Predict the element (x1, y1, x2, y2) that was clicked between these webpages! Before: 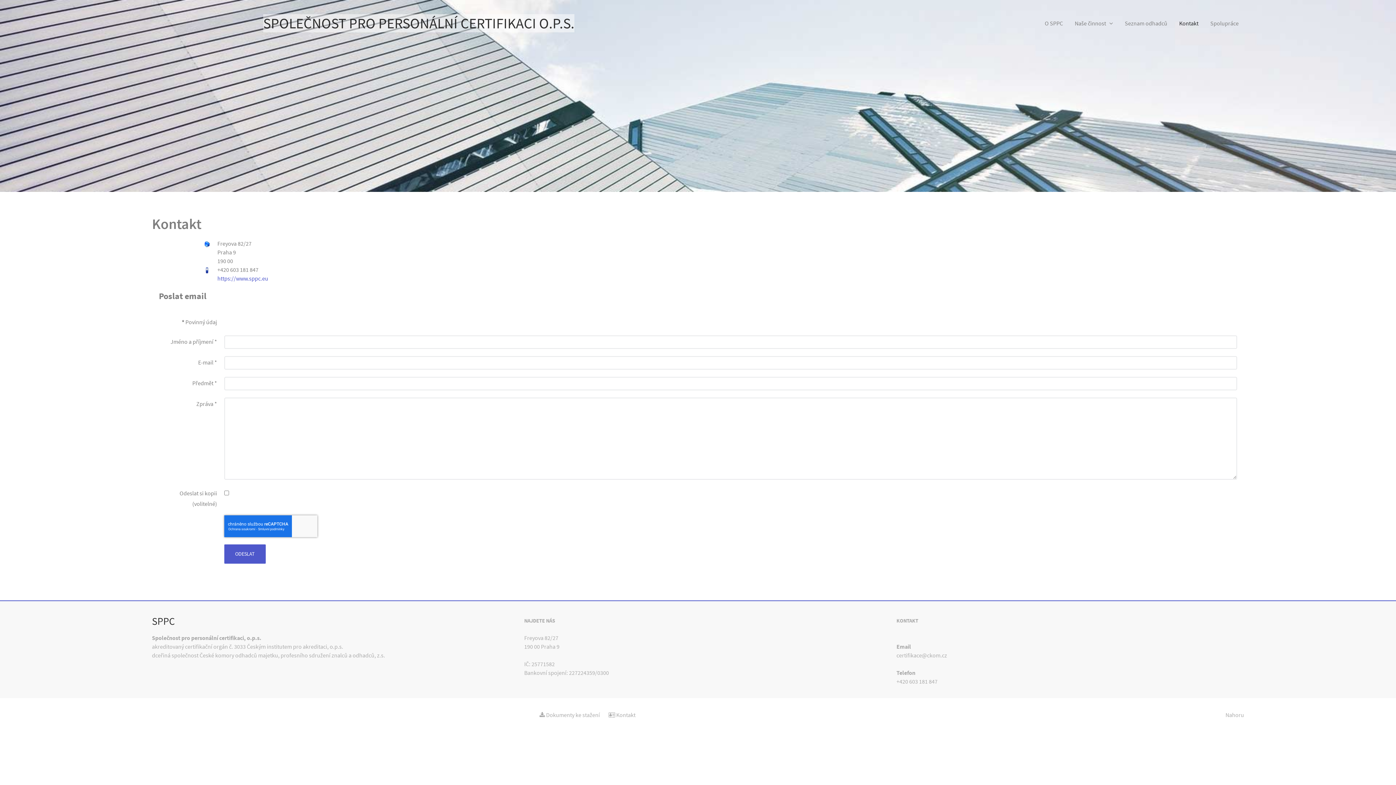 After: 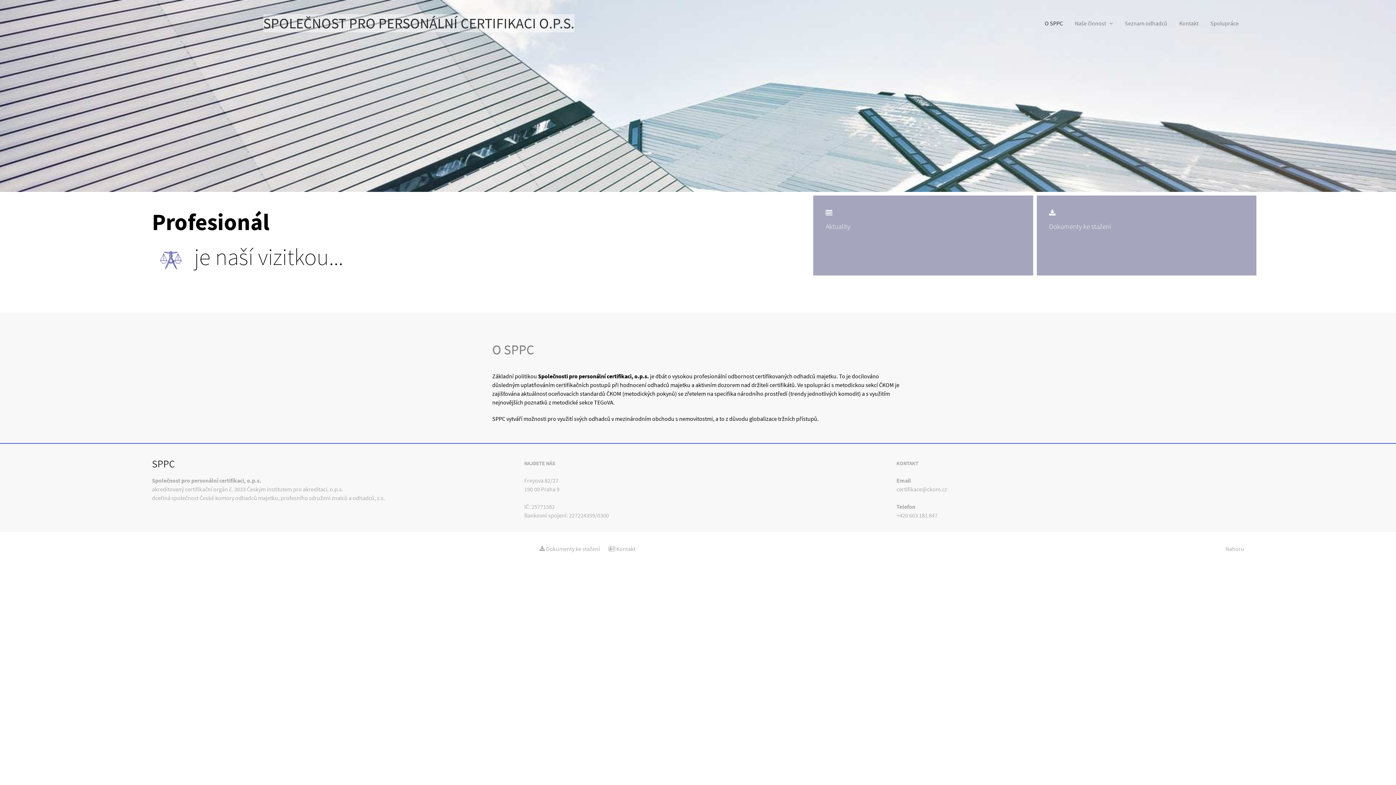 Action: label: SPPC bbox: (152, 614, 174, 627)